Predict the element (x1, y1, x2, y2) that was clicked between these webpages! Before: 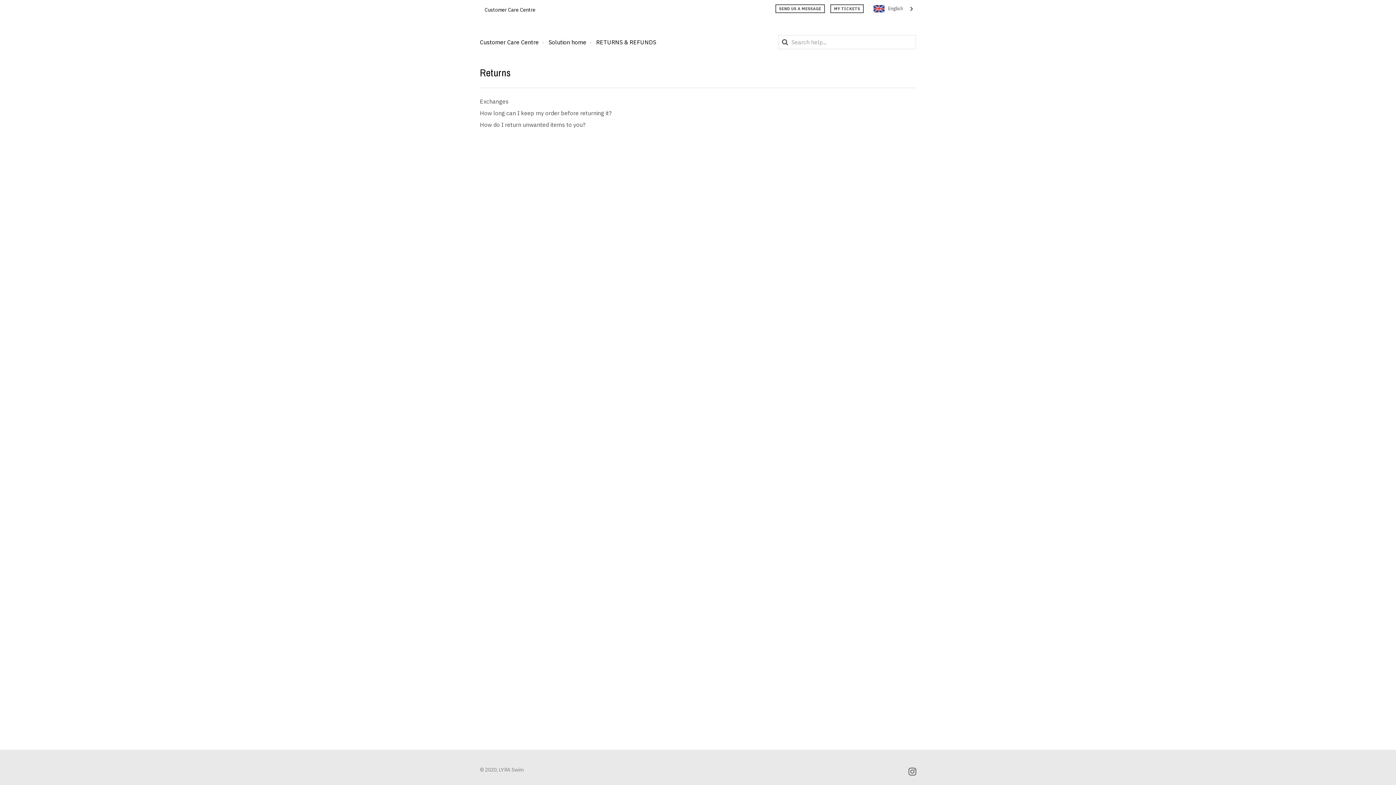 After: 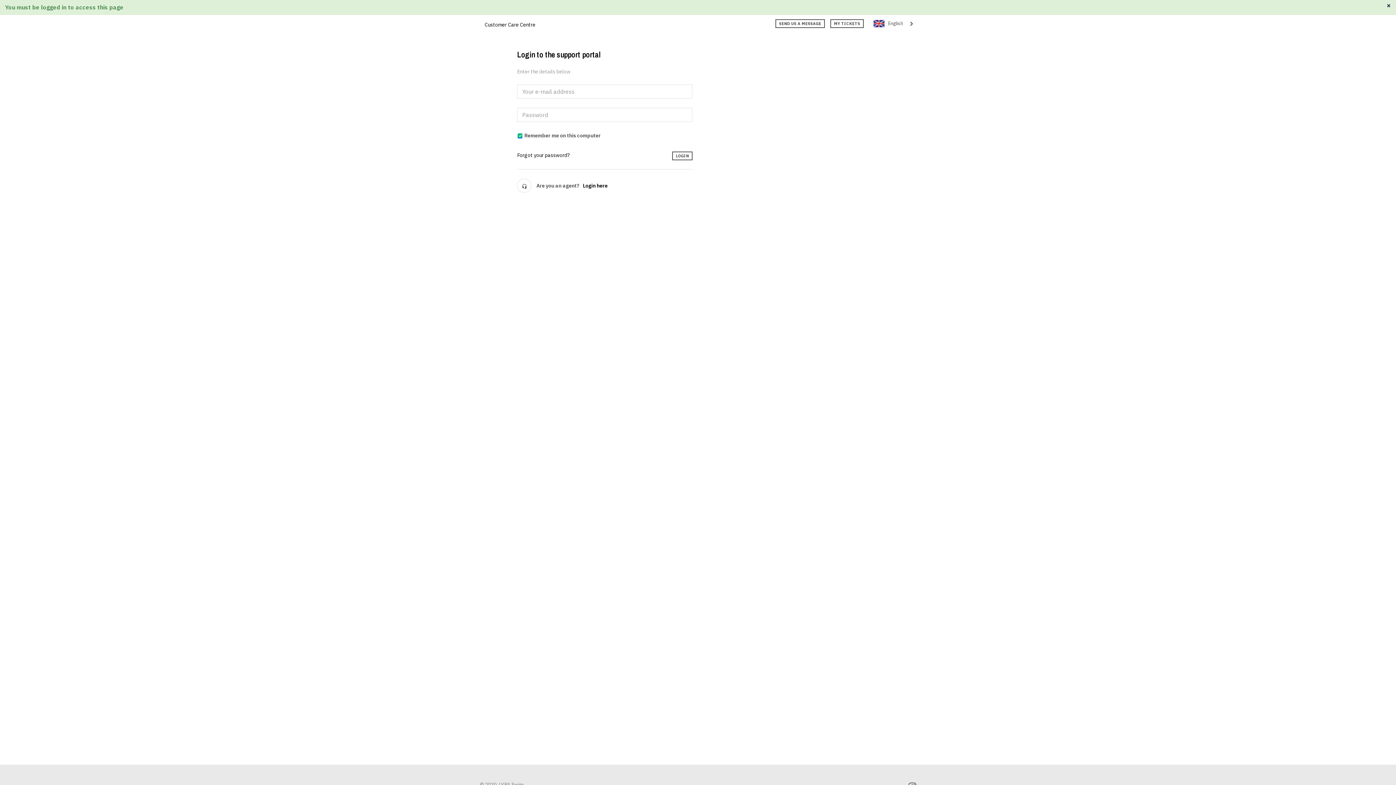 Action: label: MY TICKETS bbox: (830, 4, 864, 13)